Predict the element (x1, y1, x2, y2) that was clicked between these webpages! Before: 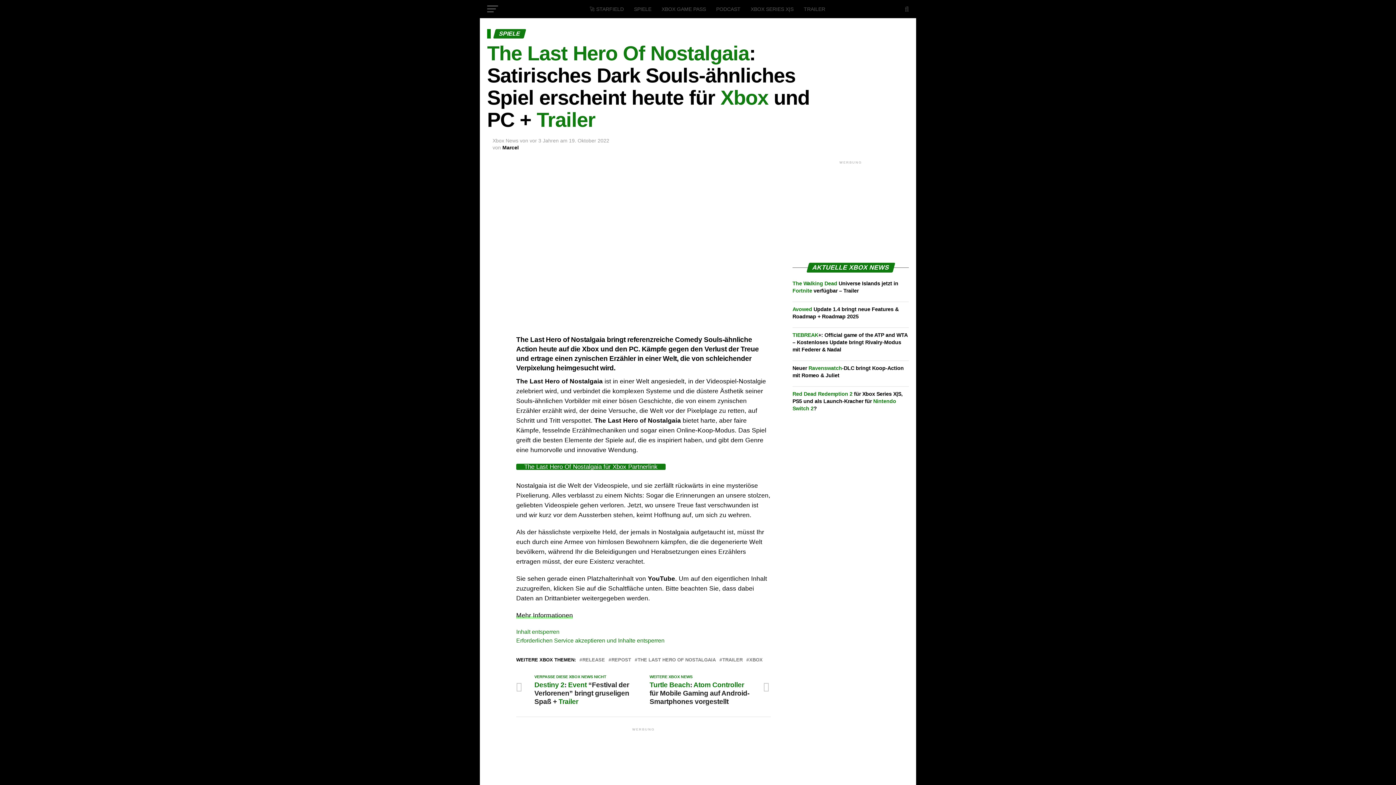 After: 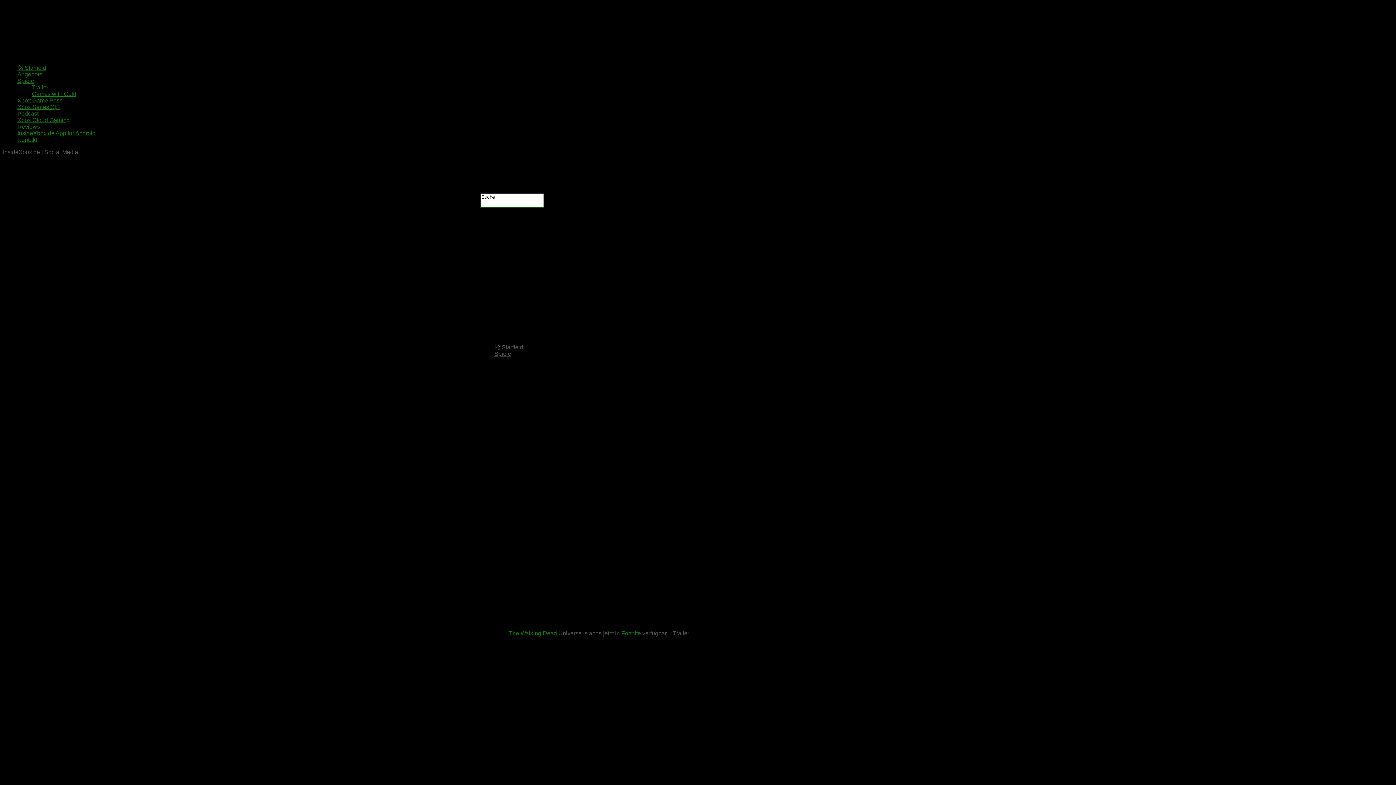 Action: bbox: (502, 144, 518, 150) label: Marcel